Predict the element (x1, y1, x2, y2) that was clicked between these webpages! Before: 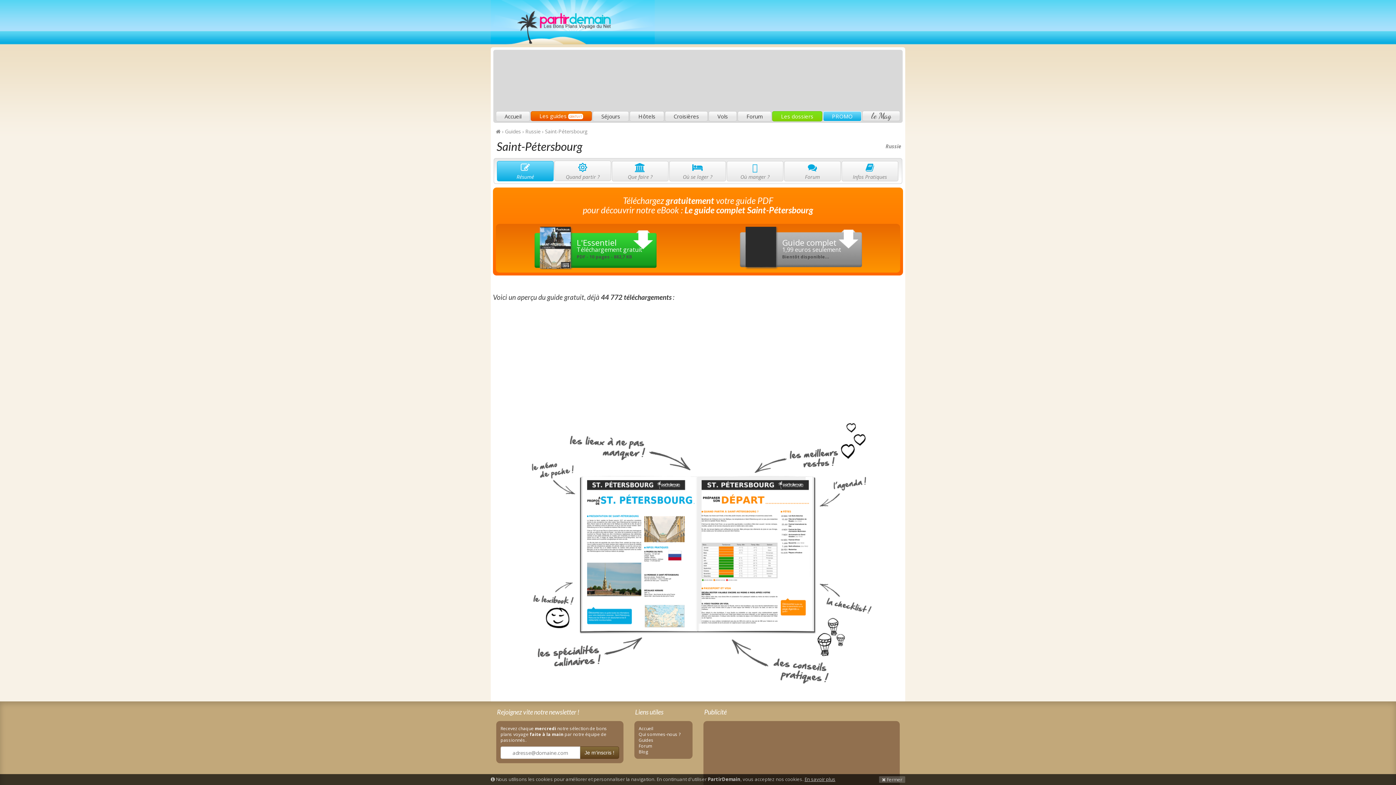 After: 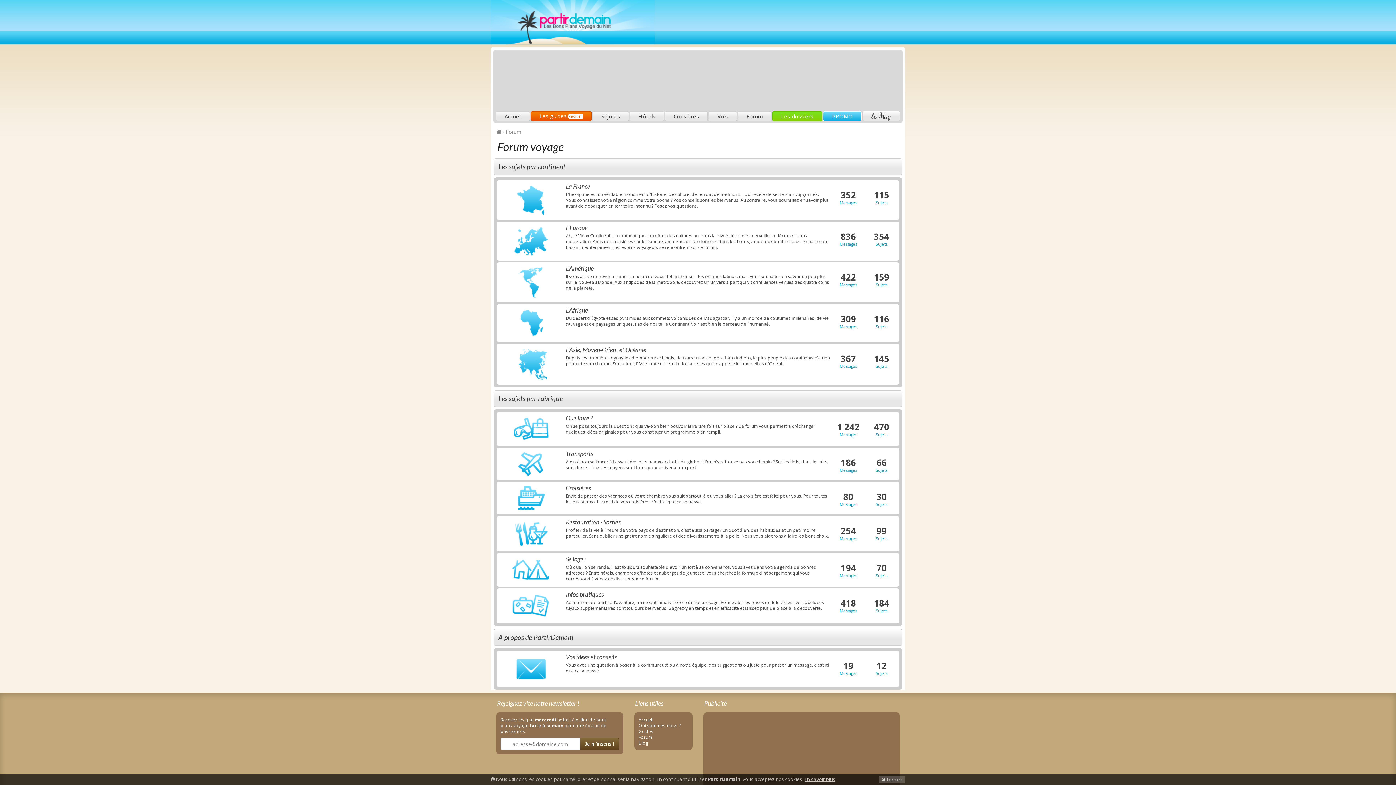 Action: label: Forum bbox: (737, 111, 771, 121)